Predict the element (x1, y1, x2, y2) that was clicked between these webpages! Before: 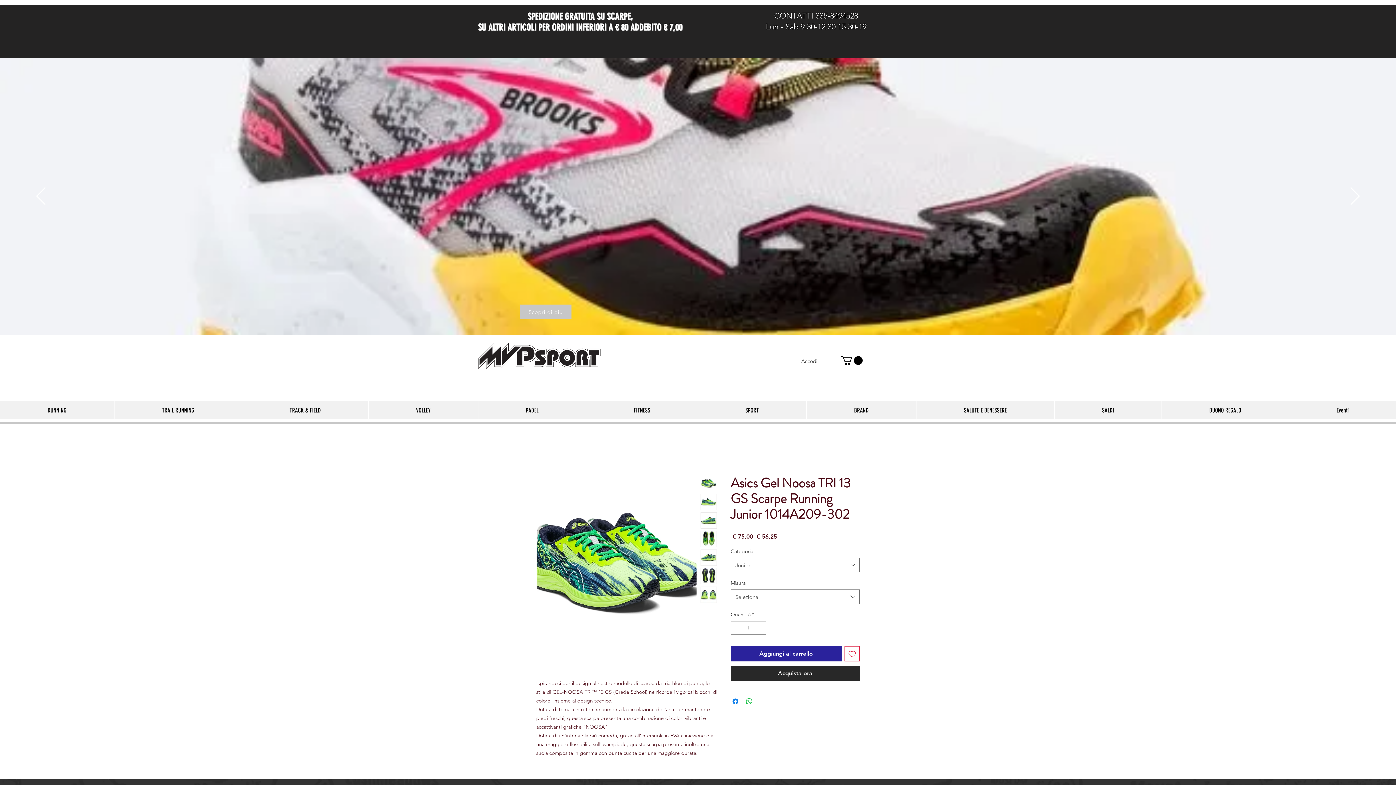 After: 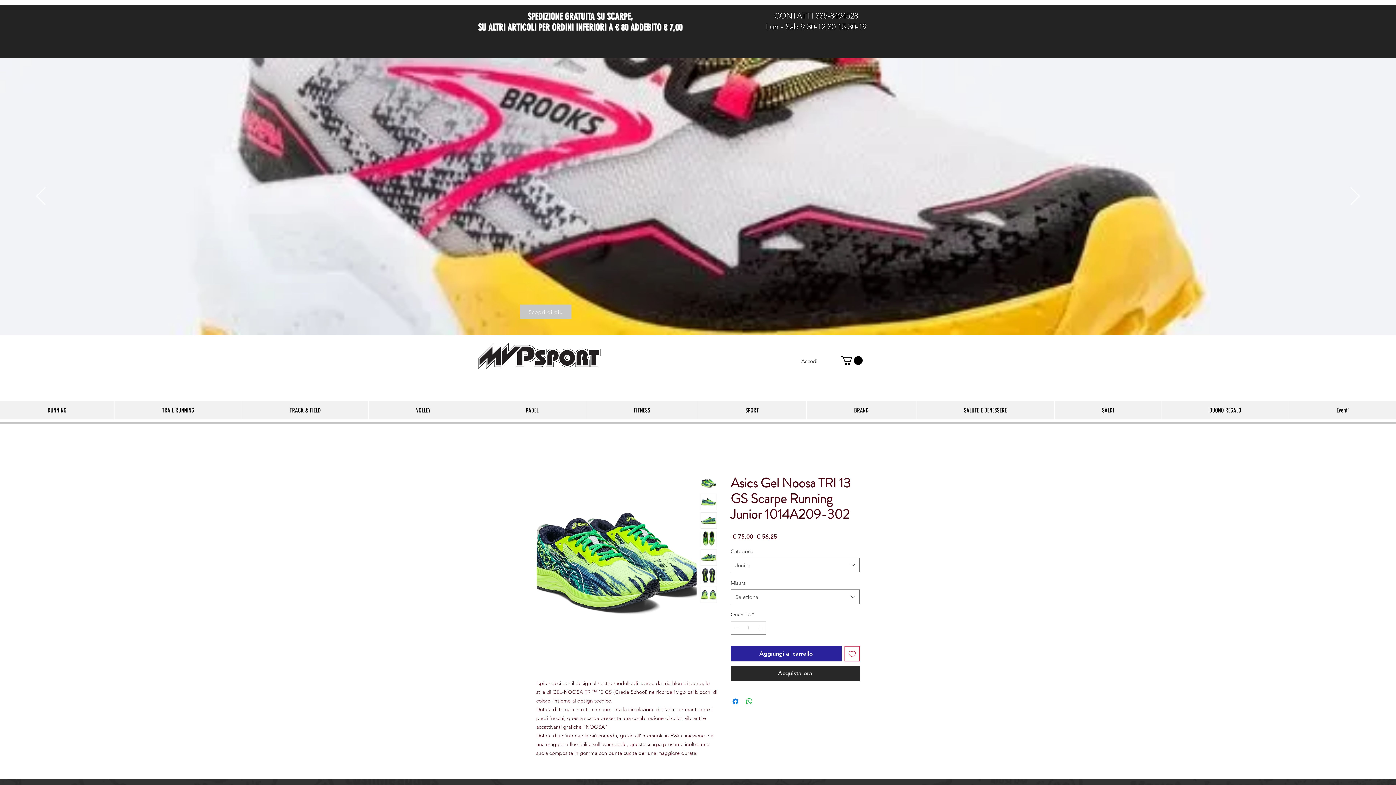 Action: bbox: (916, 401, 1054, 419) label: SALUTE E BENESSERE